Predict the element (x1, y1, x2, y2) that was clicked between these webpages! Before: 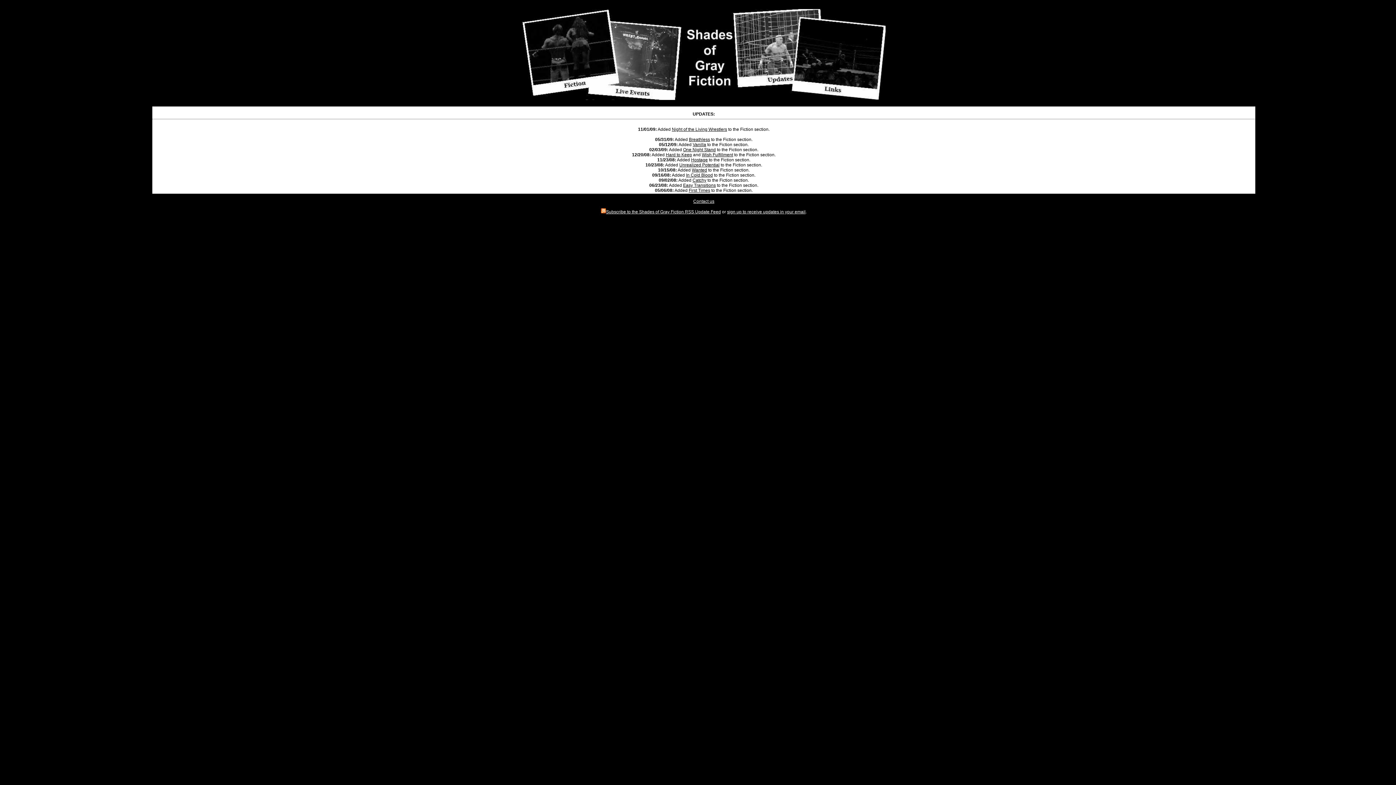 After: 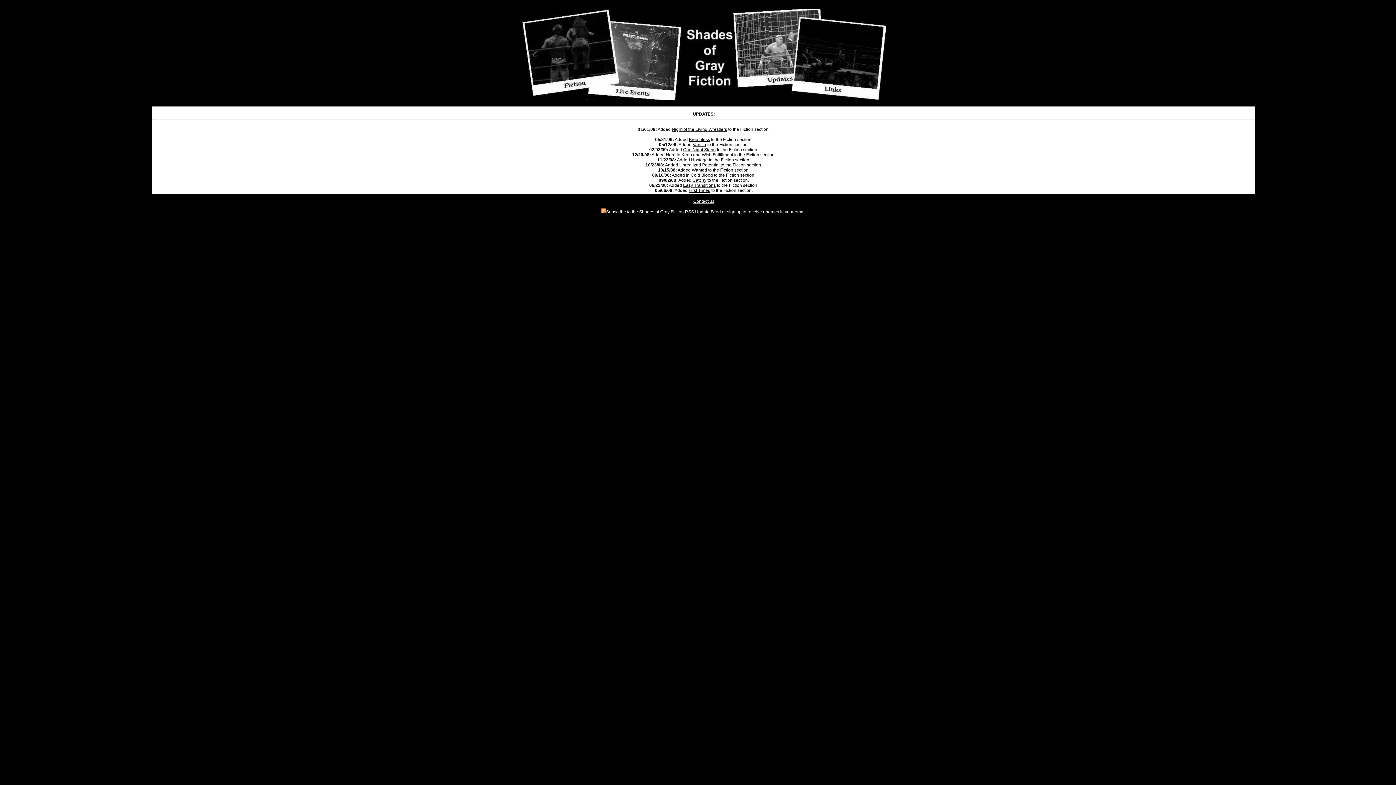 Action: bbox: (727, 209, 805, 214) label: sign up to receive updates in your email